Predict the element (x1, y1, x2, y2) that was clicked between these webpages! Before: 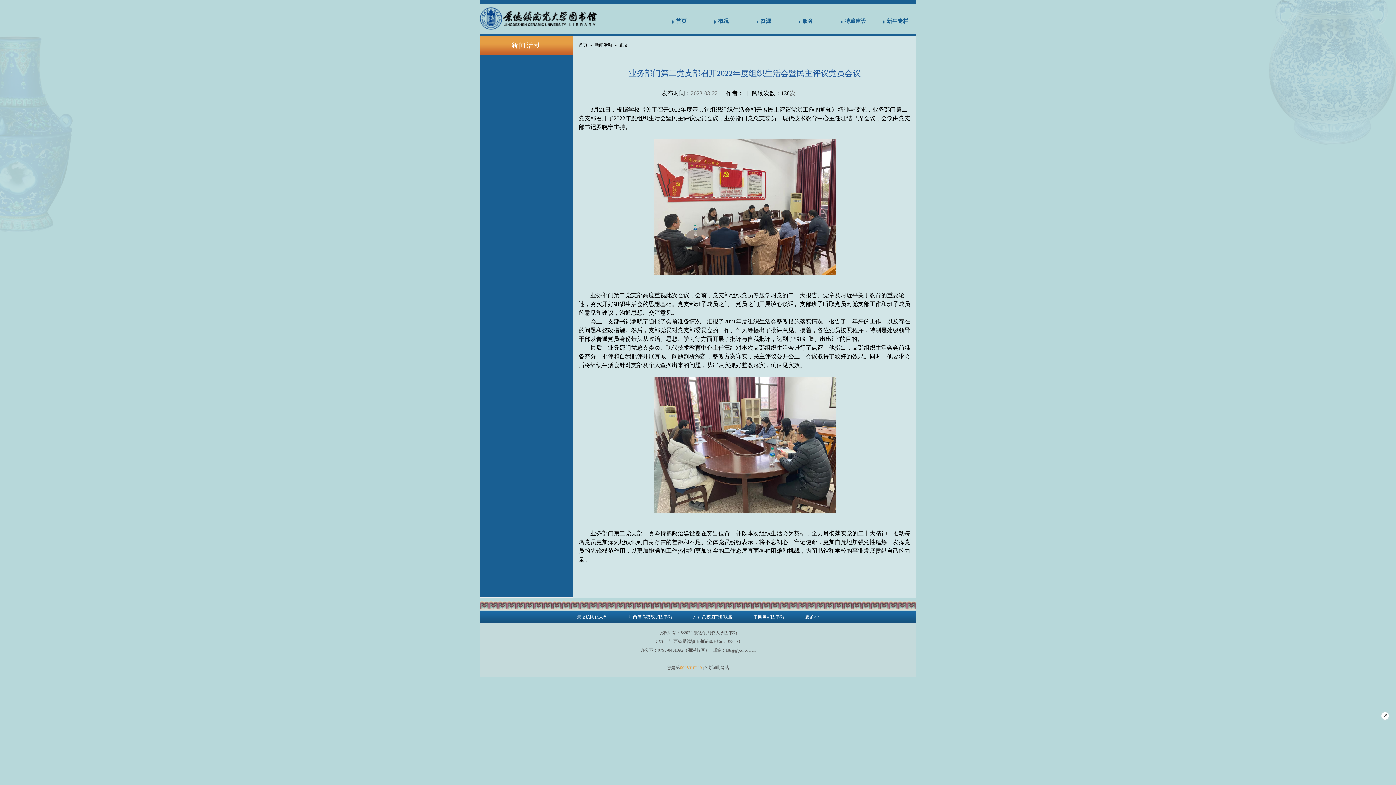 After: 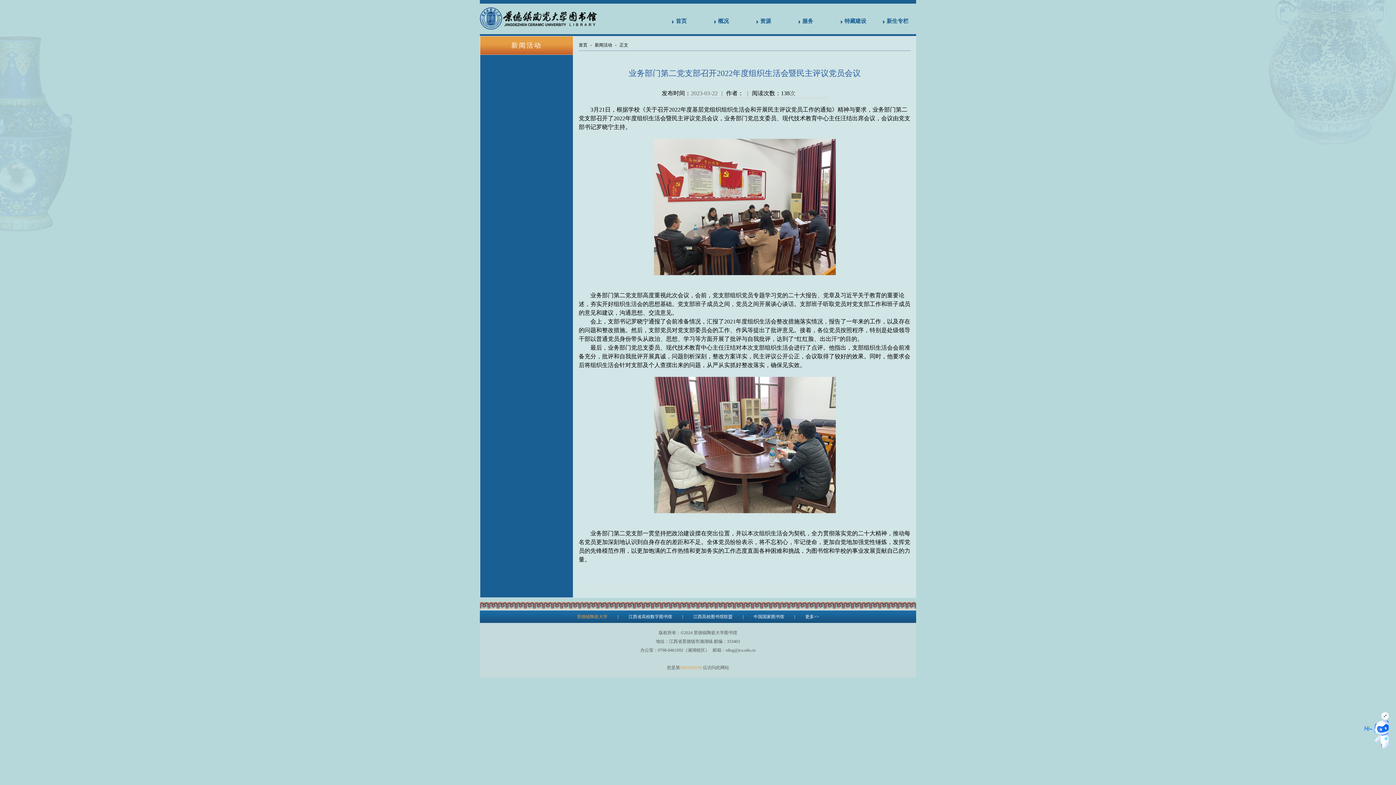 Action: bbox: (577, 614, 607, 619) label: 景德镇陶瓷大学